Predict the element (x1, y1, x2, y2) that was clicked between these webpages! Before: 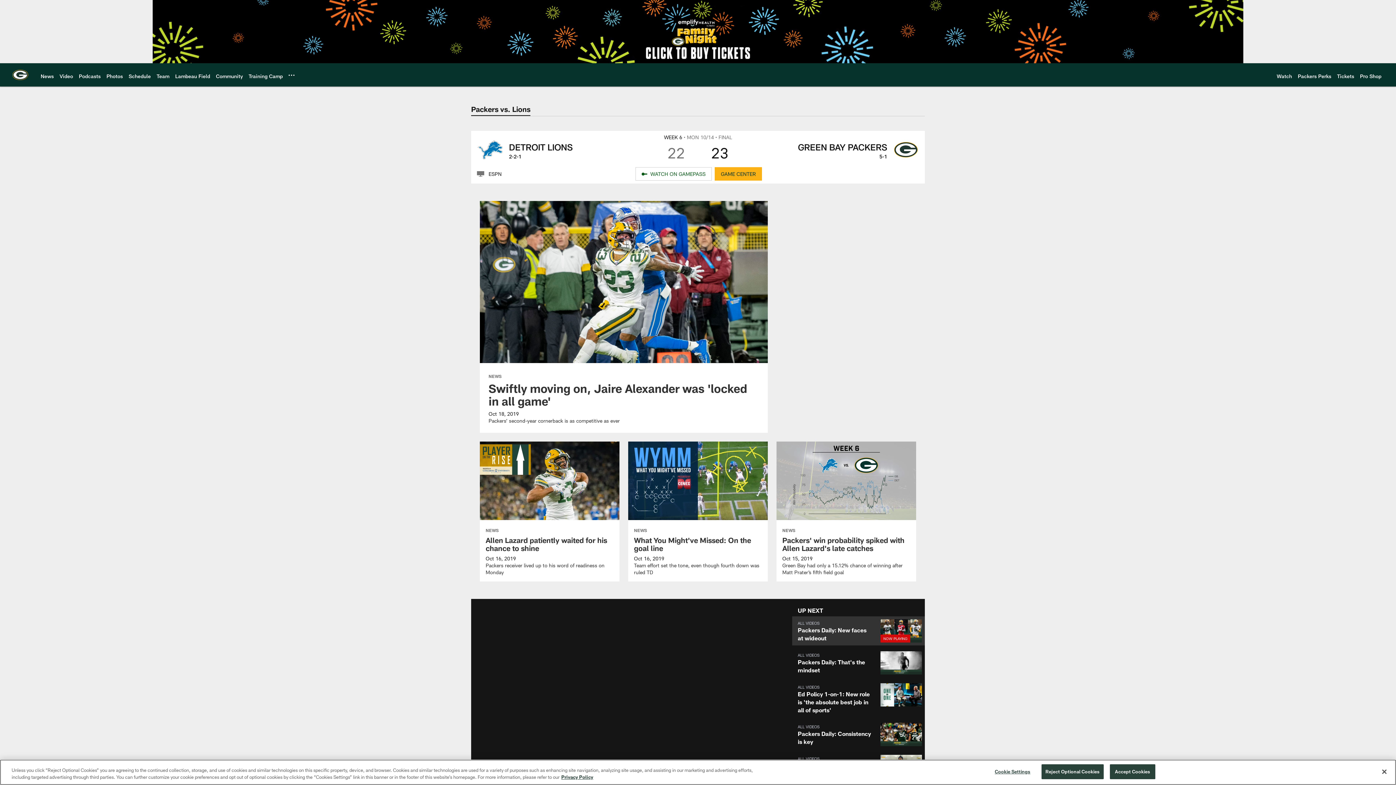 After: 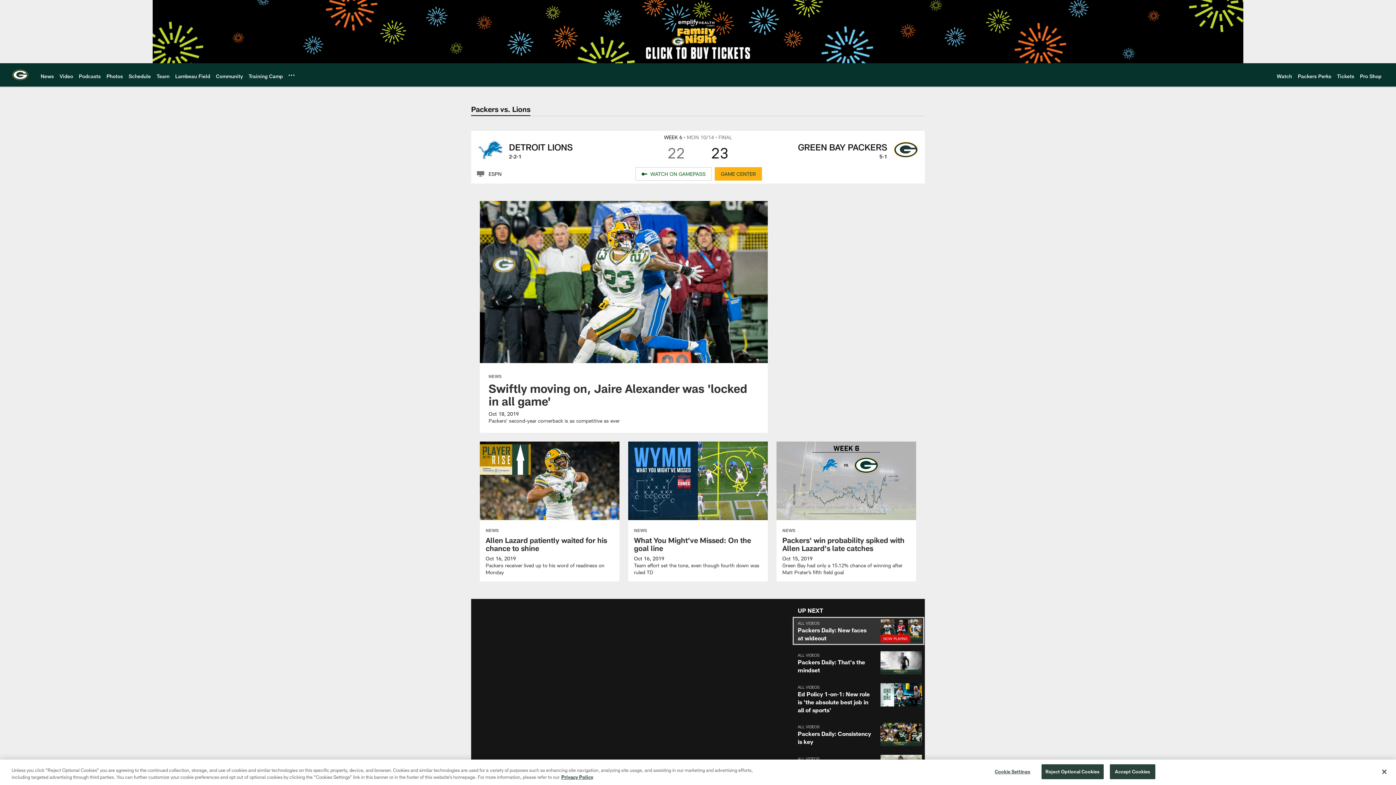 Action: label: Start video: Packers Daily: New faces at wideout bbox: (792, 616, 925, 645)